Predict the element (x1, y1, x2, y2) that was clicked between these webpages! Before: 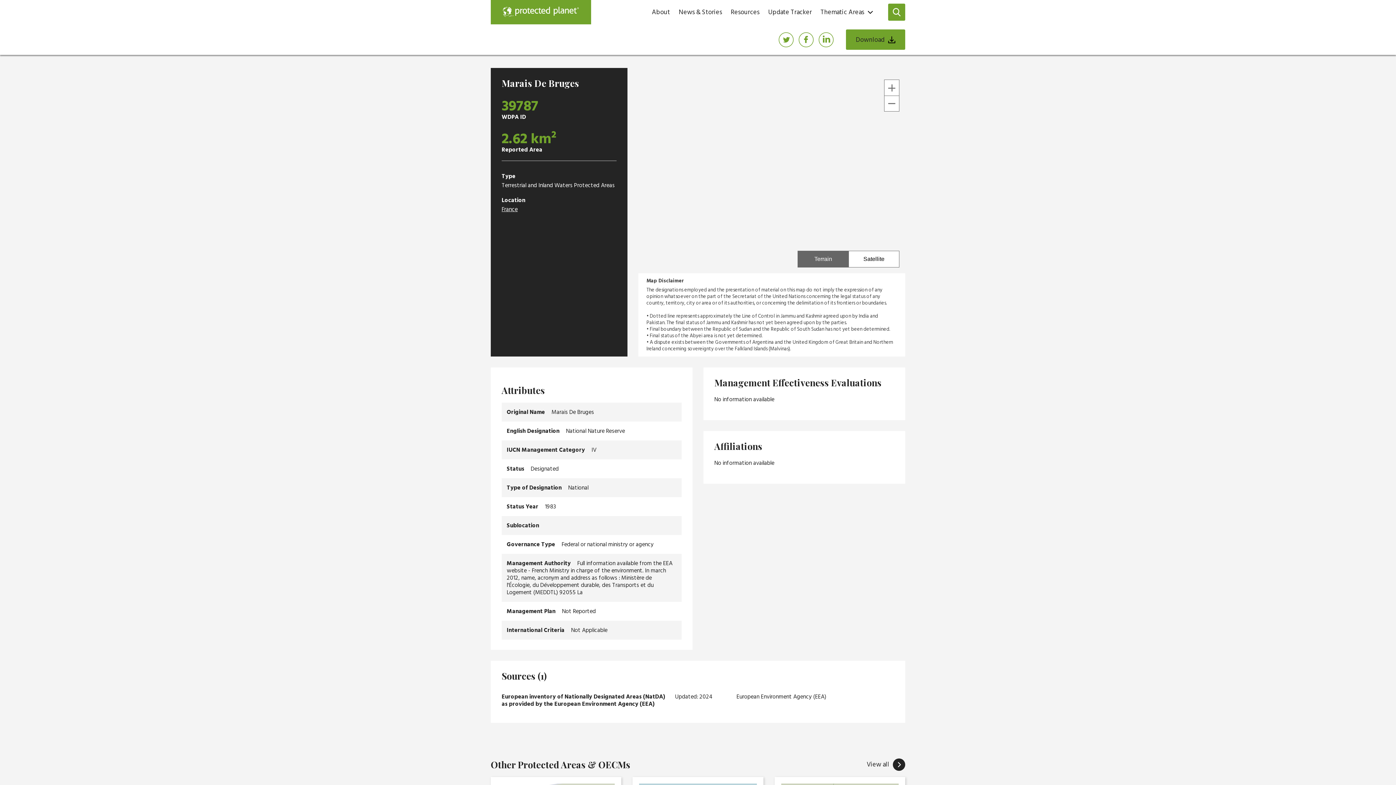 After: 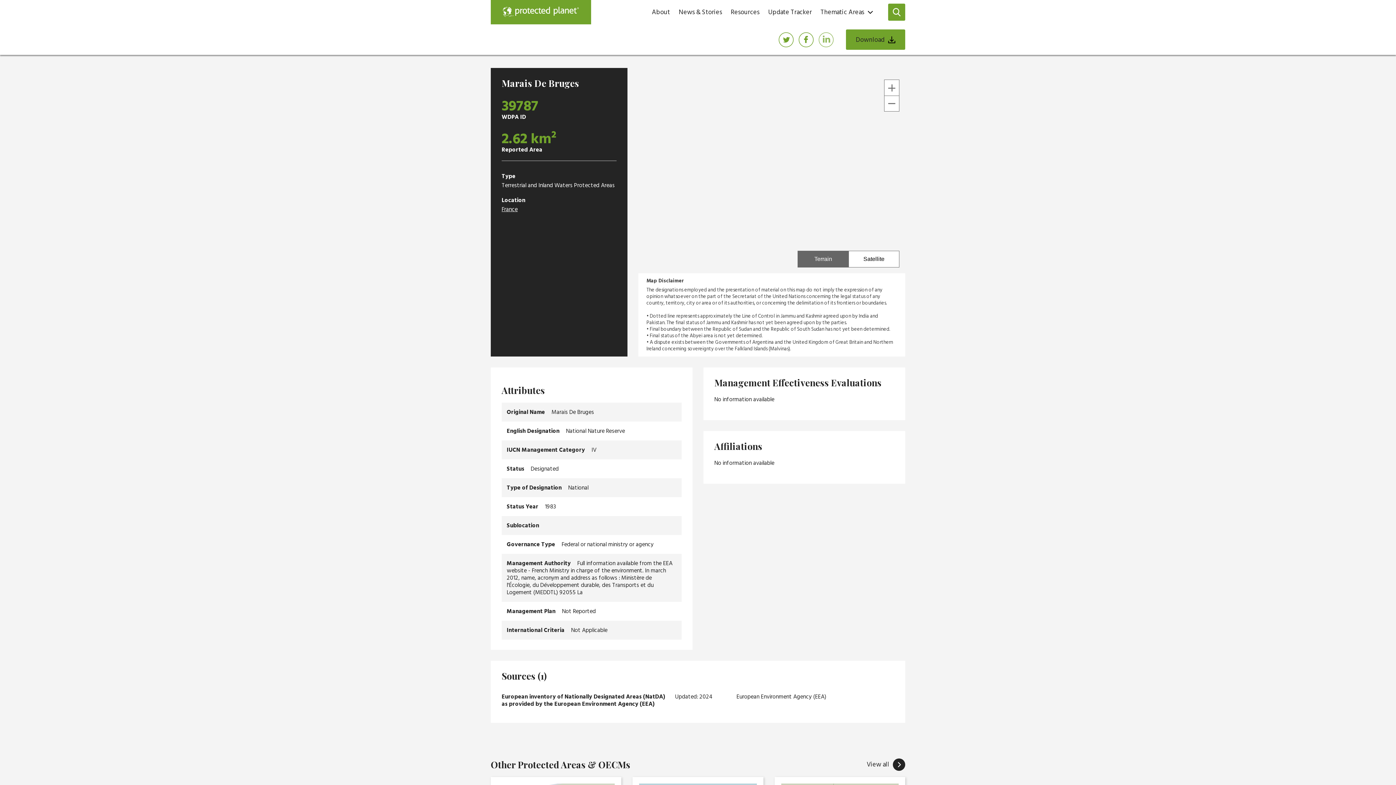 Action: bbox: (818, 32, 833, 47)